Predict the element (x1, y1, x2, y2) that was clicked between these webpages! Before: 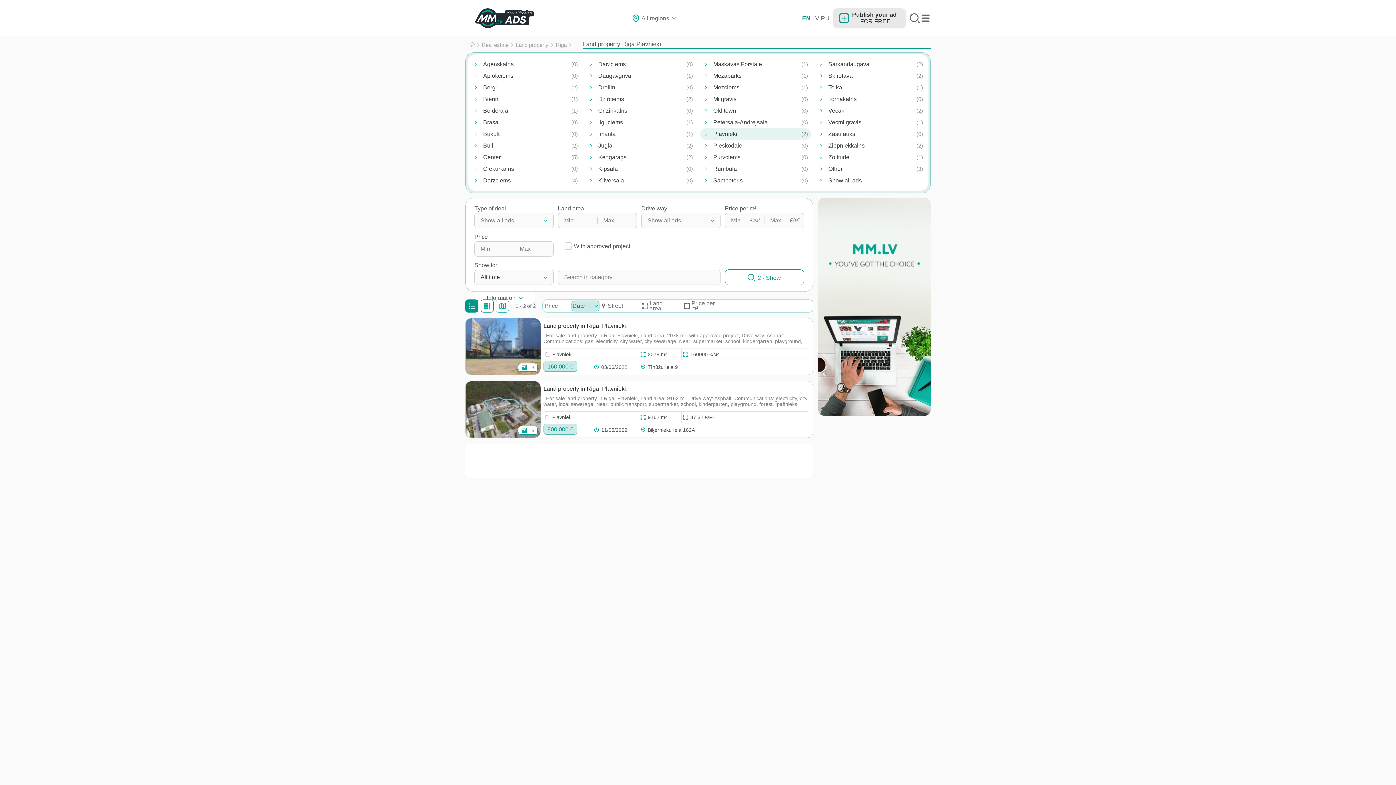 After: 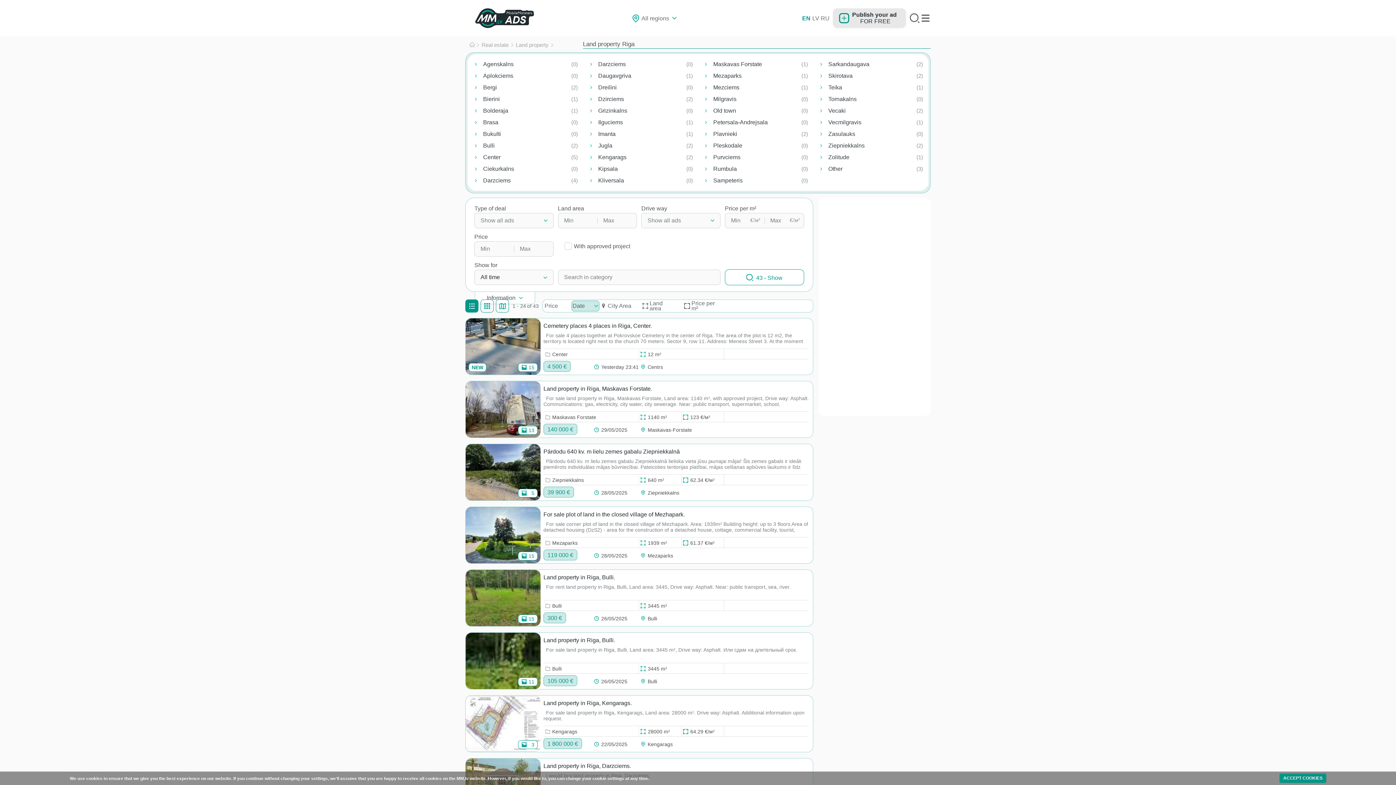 Action: bbox: (815, 174, 926, 186) label: Show all ads